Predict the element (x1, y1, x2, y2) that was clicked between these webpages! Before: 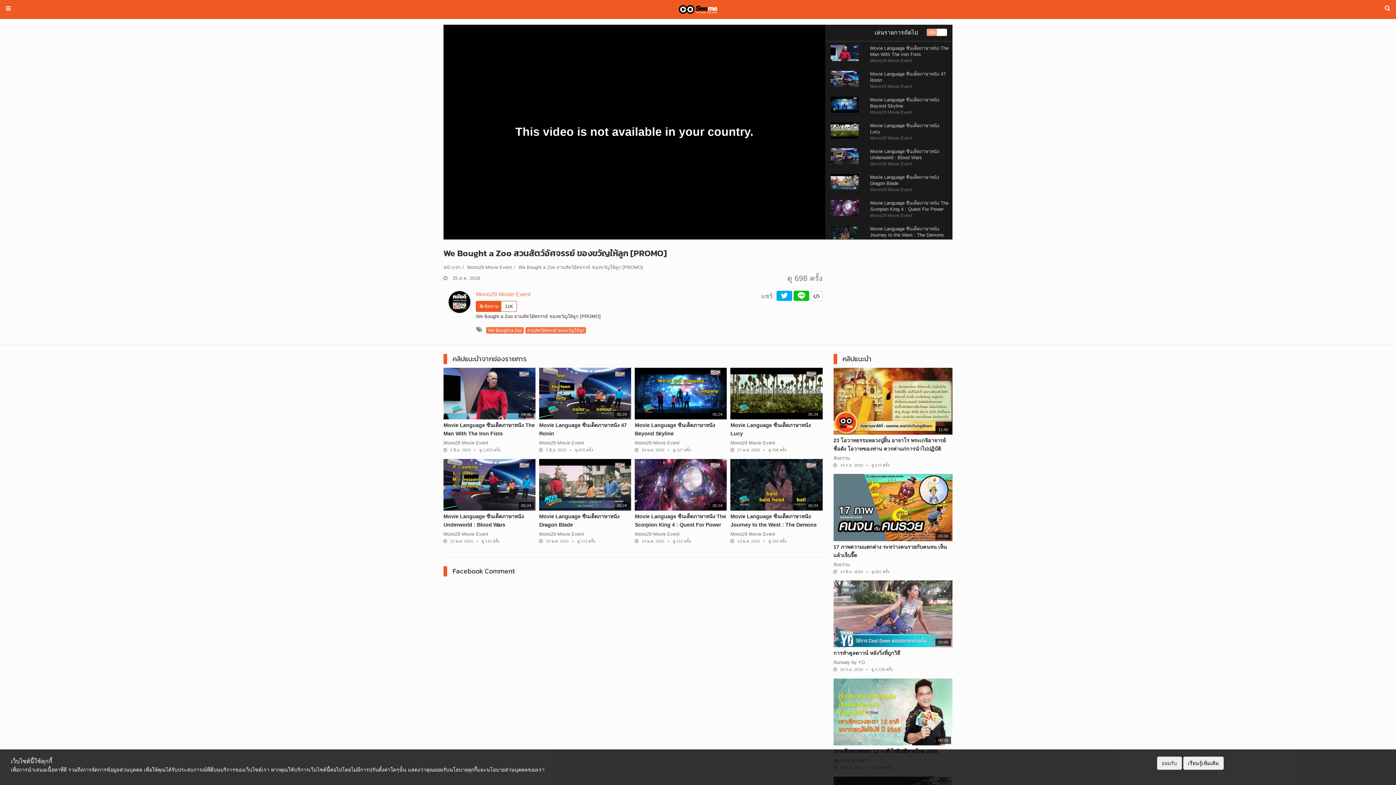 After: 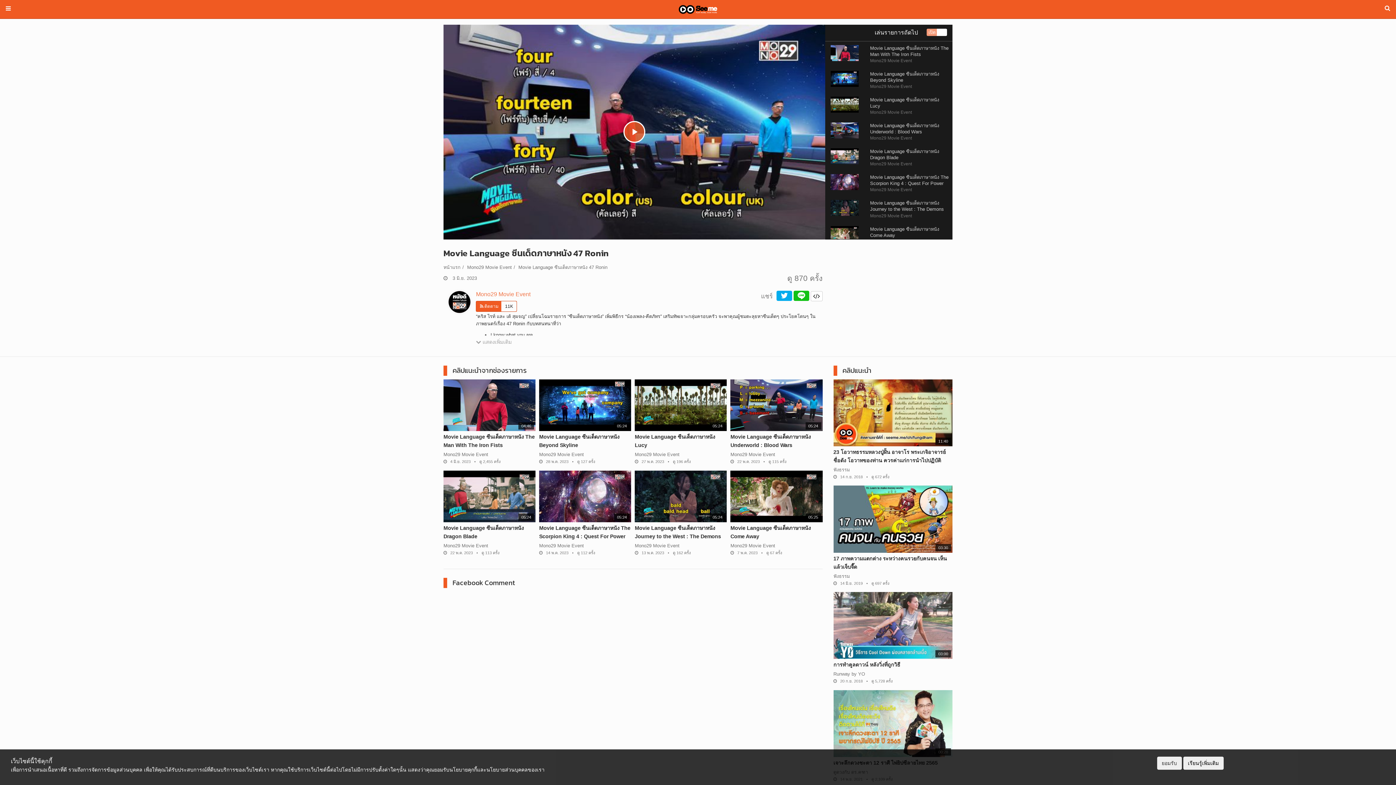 Action: bbox: (539, 390, 631, 396)